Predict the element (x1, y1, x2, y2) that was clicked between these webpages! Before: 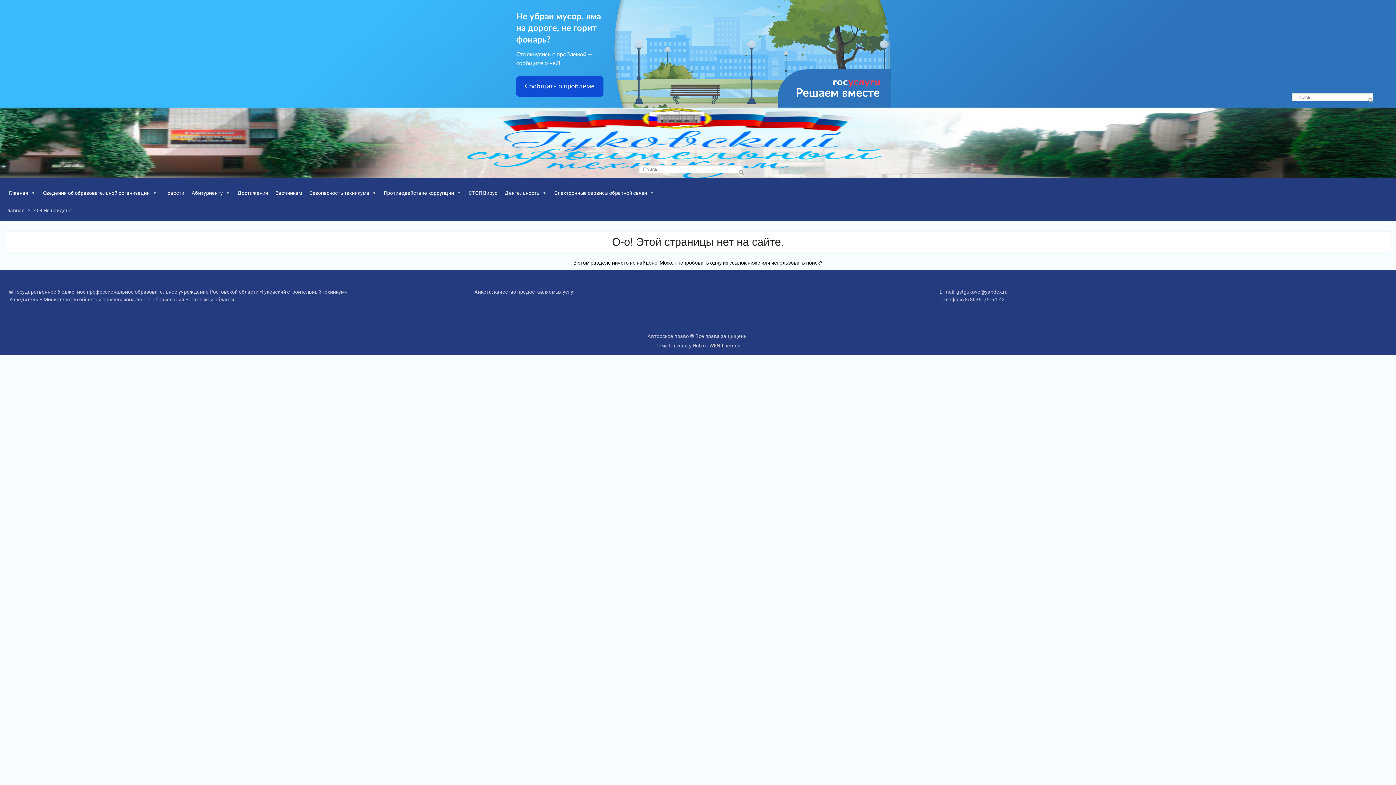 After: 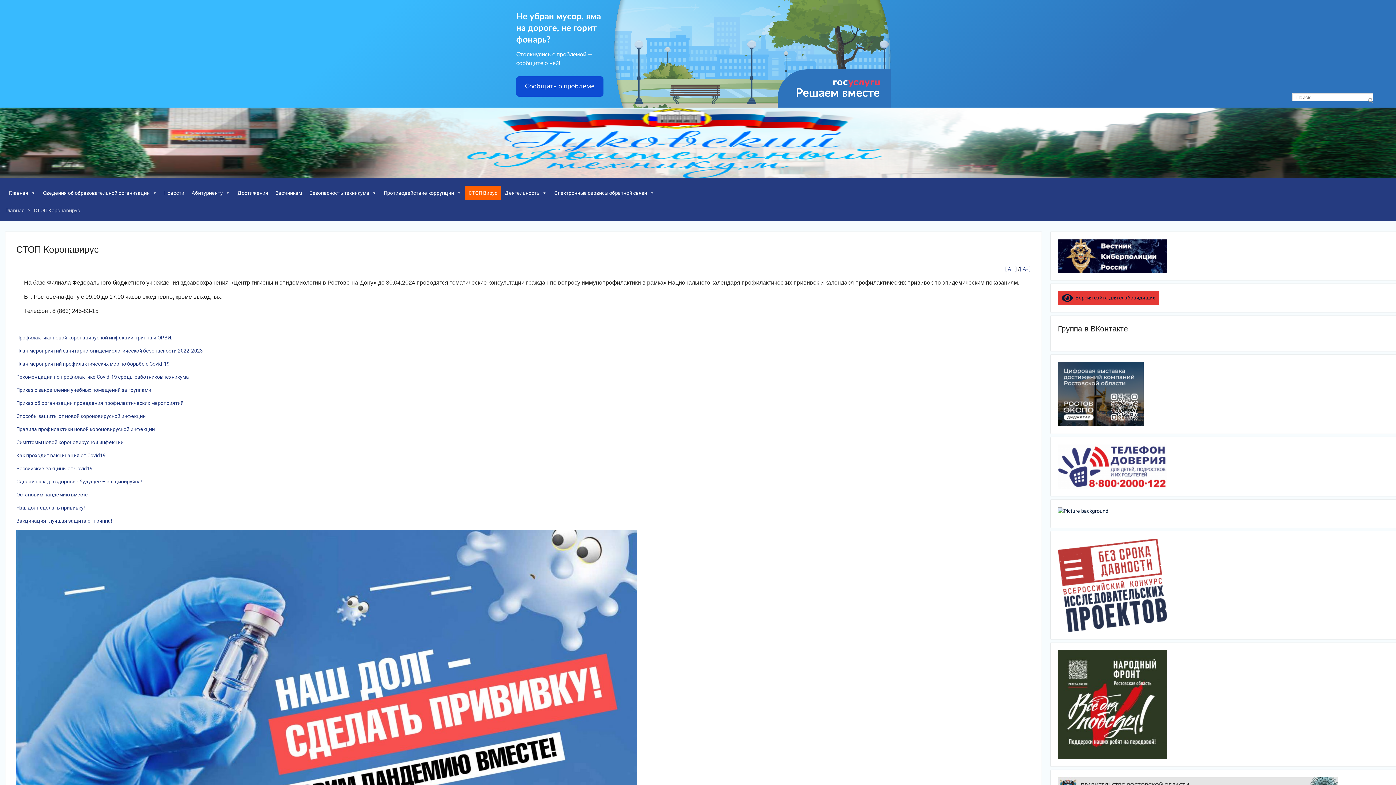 Action: bbox: (465, 185, 501, 200) label: СТОП Вирус